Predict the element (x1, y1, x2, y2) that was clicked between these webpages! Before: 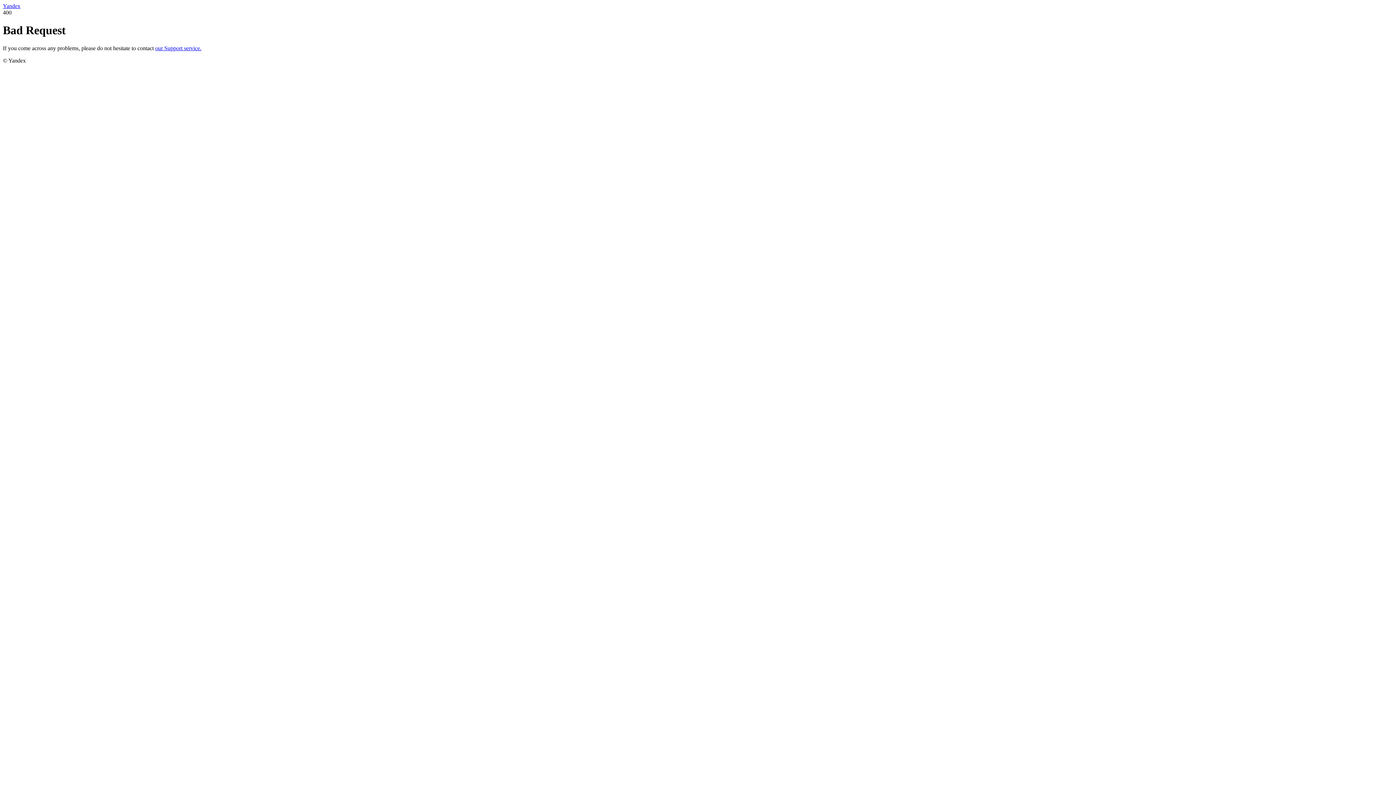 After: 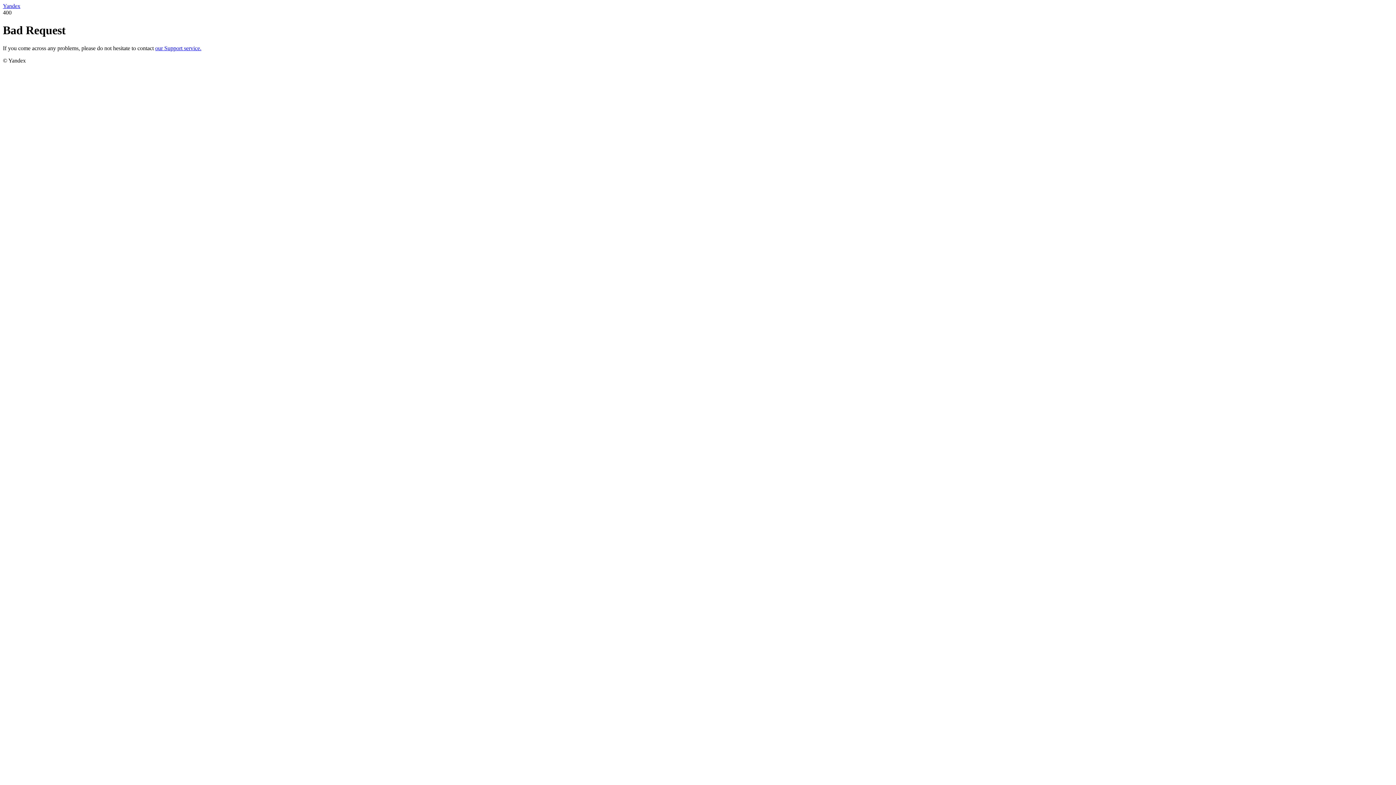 Action: bbox: (155, 45, 201, 51) label: our Support service.